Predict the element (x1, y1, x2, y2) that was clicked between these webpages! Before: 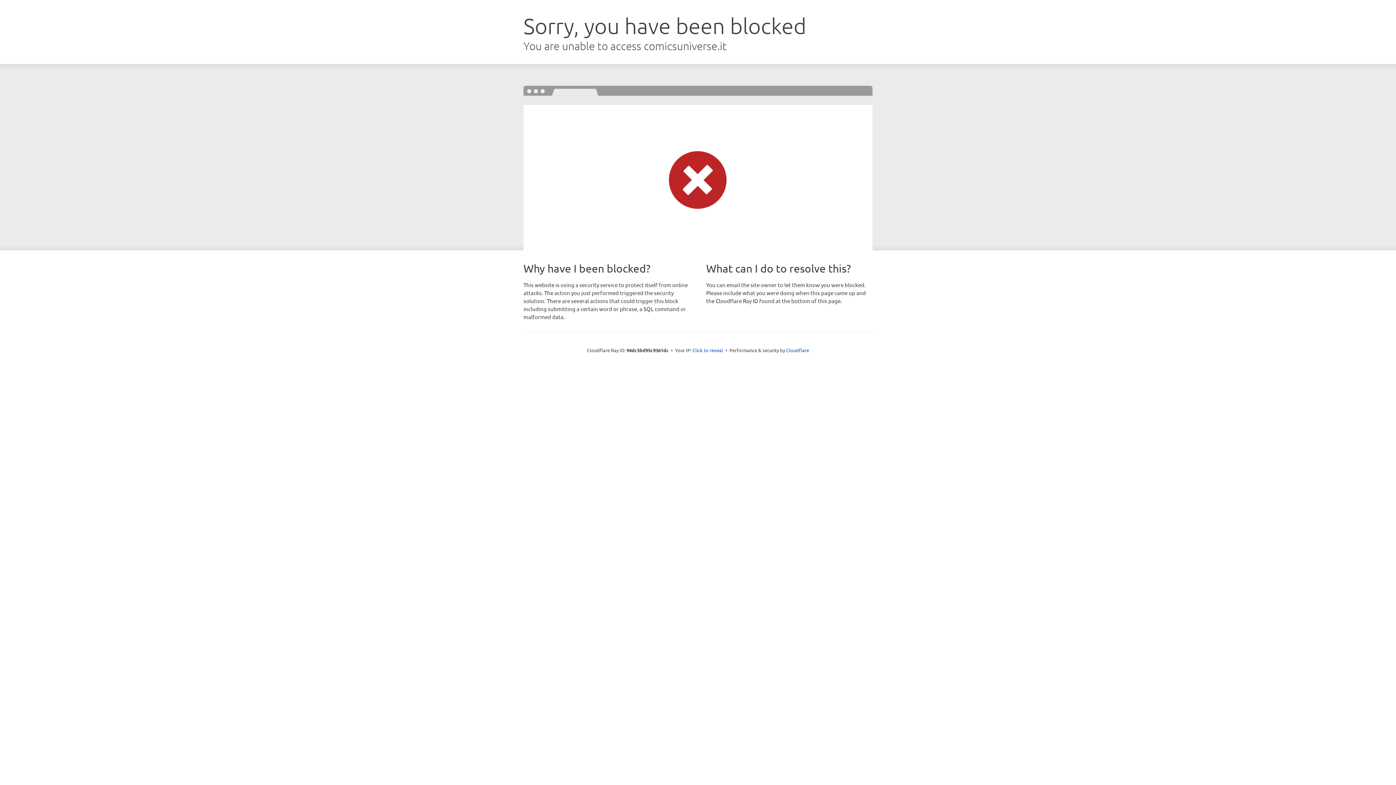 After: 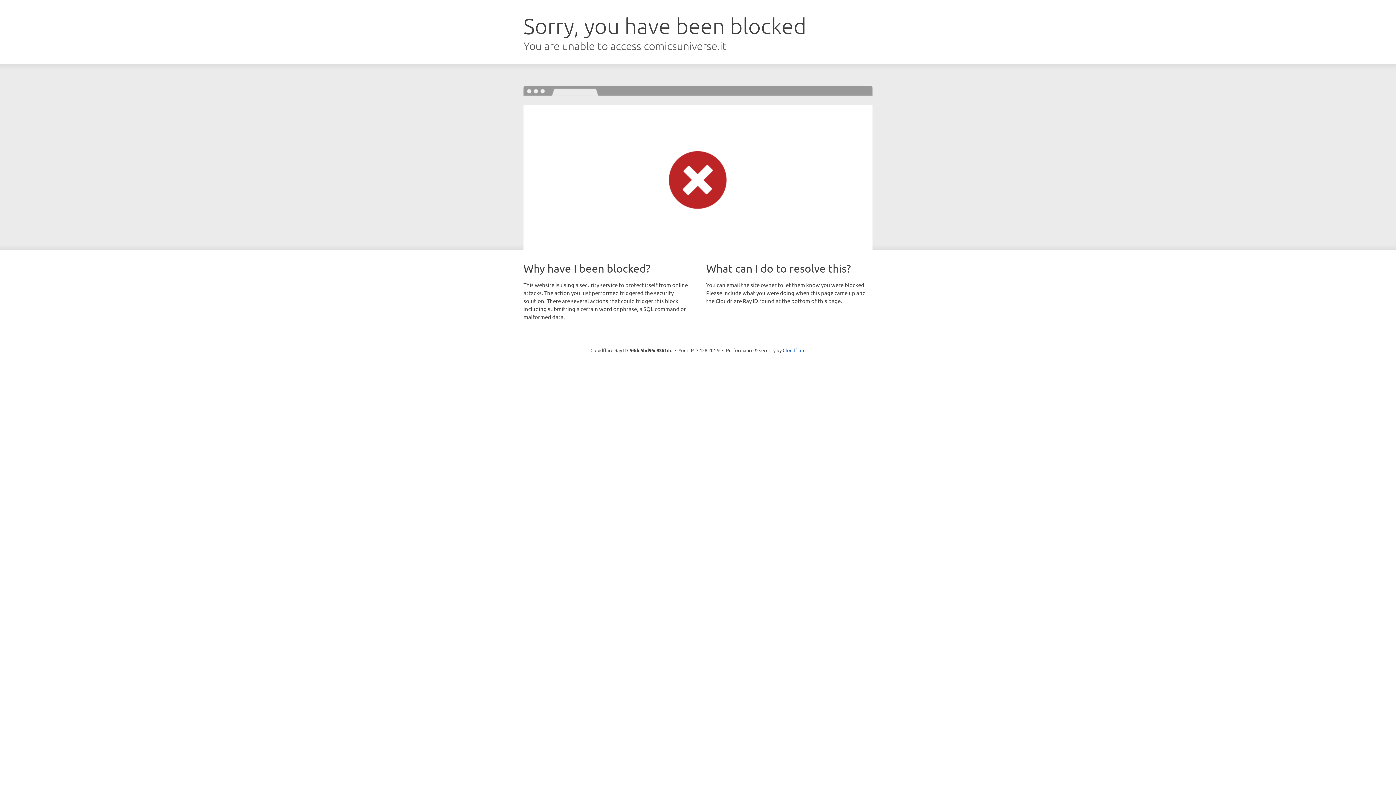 Action: bbox: (692, 346, 723, 353) label: Click to reveal